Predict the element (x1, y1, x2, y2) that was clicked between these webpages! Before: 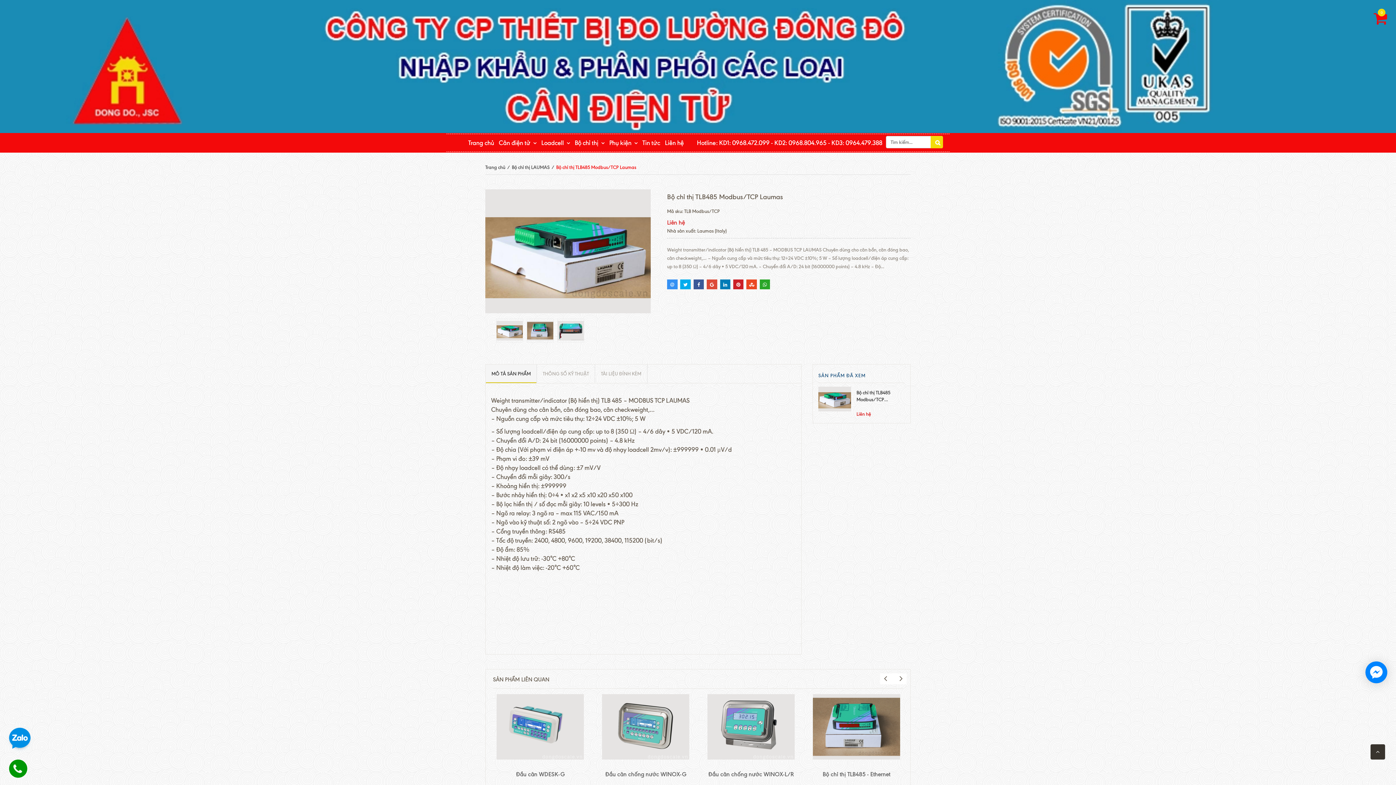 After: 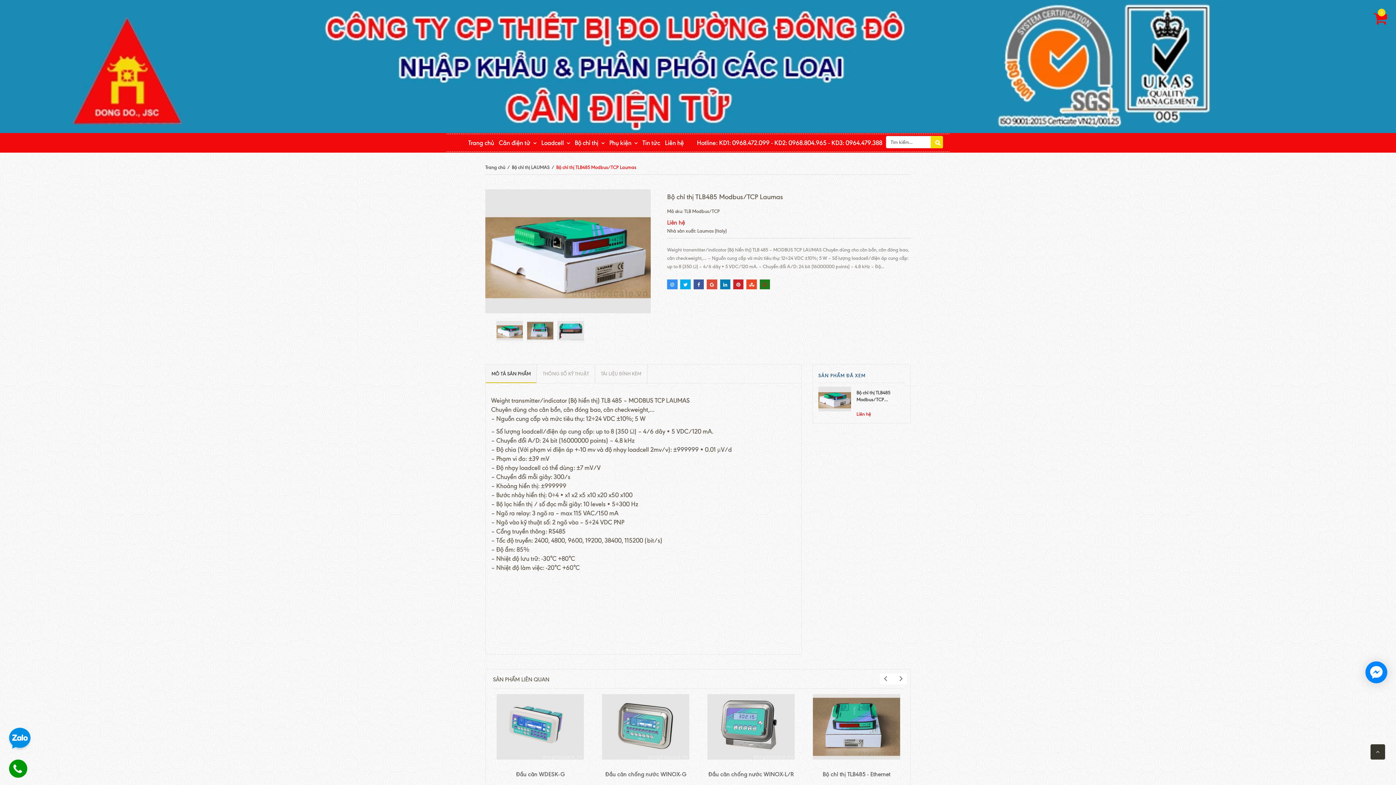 Action: bbox: (759, 279, 770, 289)